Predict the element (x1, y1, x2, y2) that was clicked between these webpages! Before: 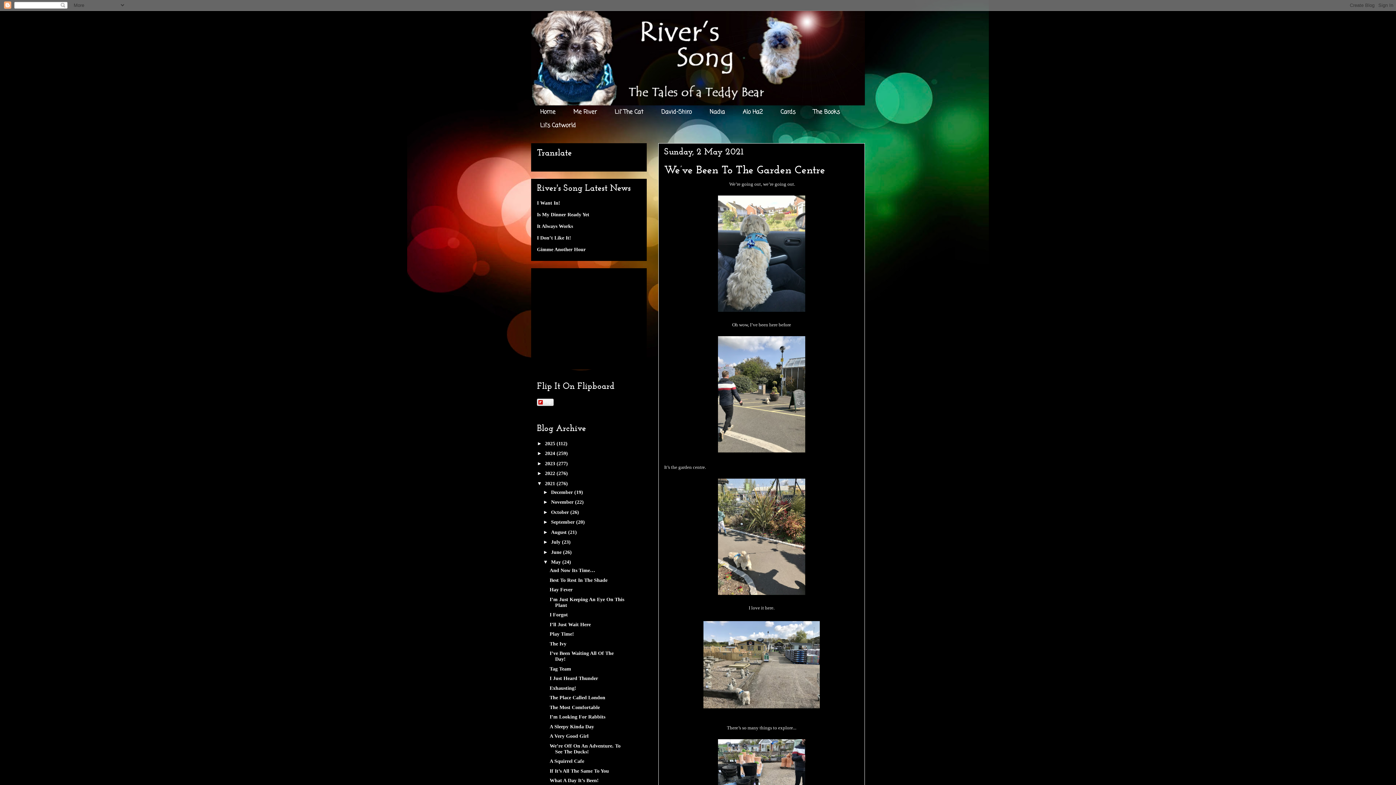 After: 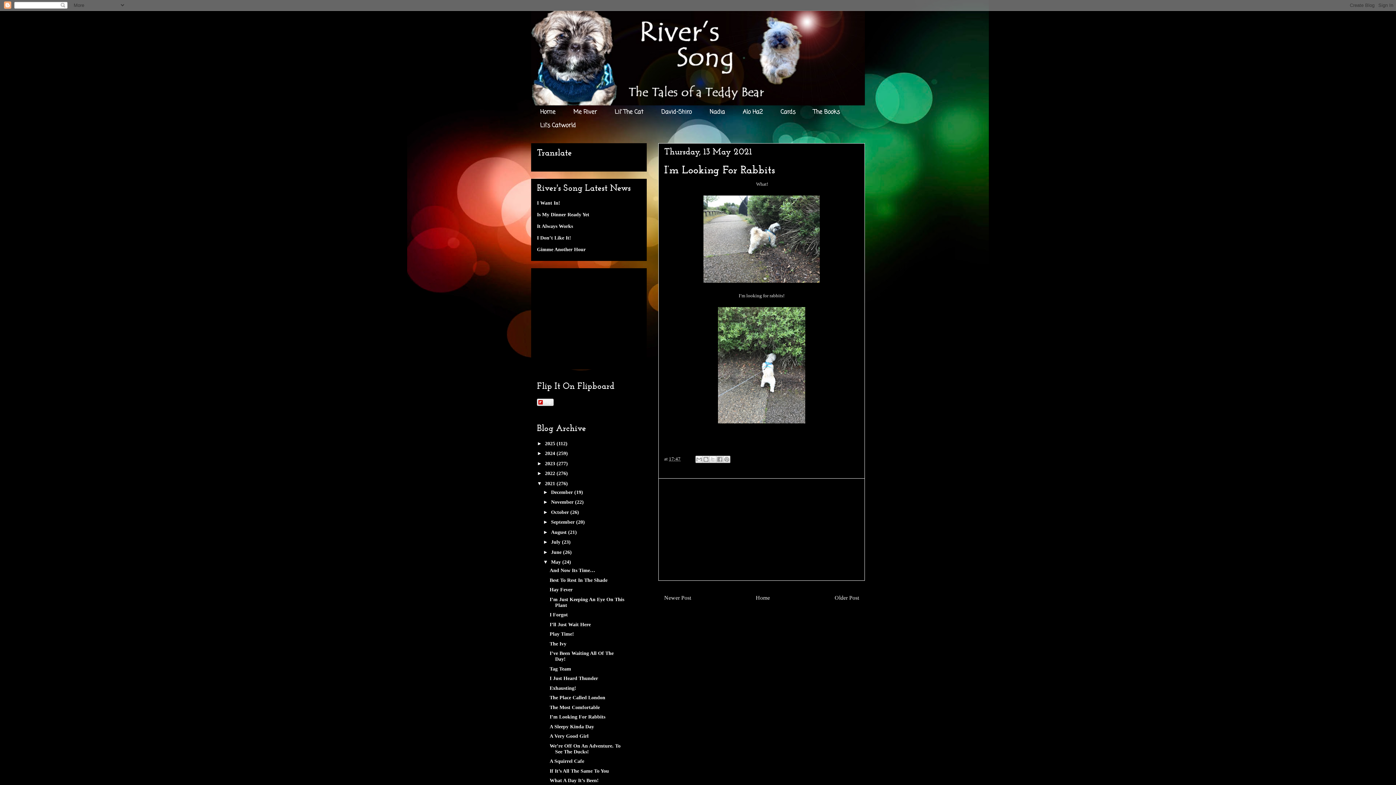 Action: bbox: (549, 714, 605, 720) label: I’m Looking For Rabbits